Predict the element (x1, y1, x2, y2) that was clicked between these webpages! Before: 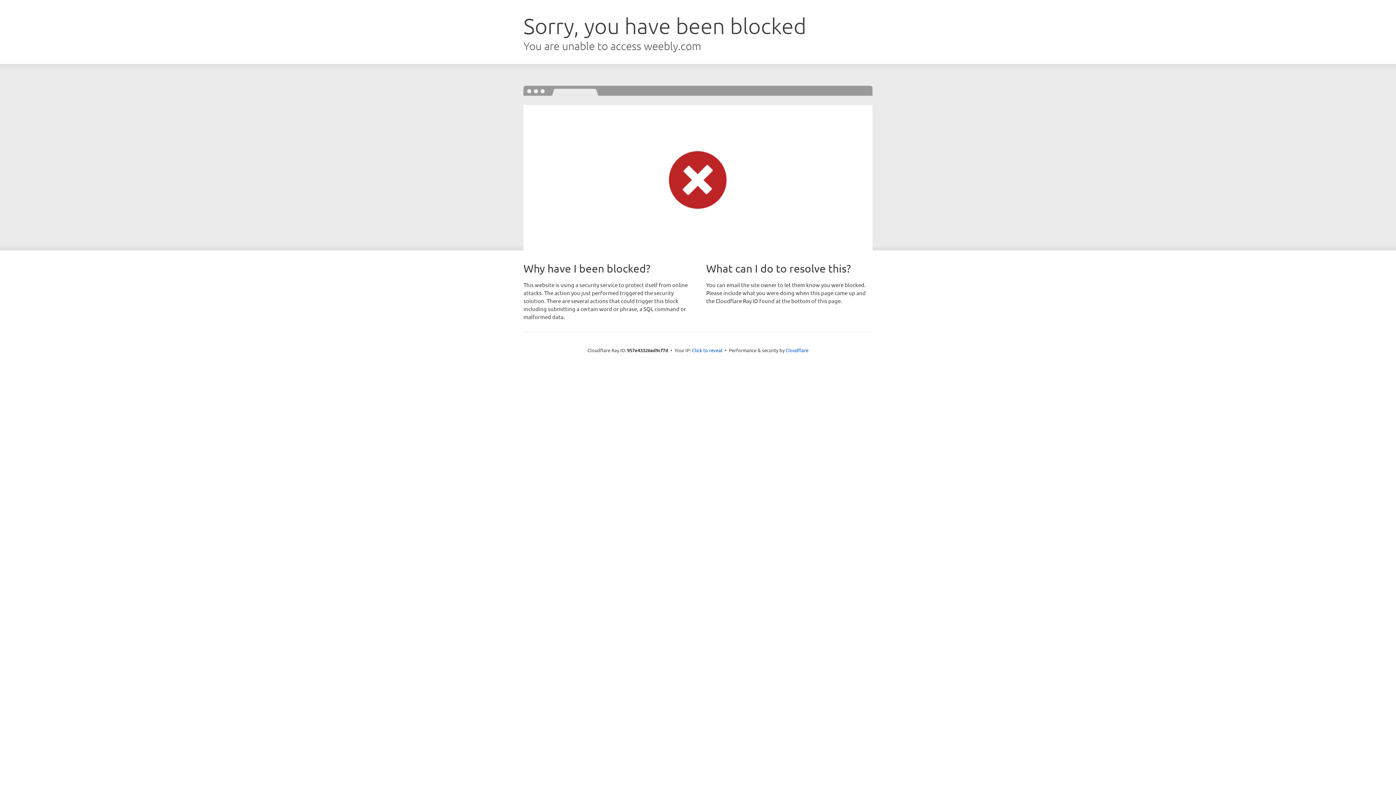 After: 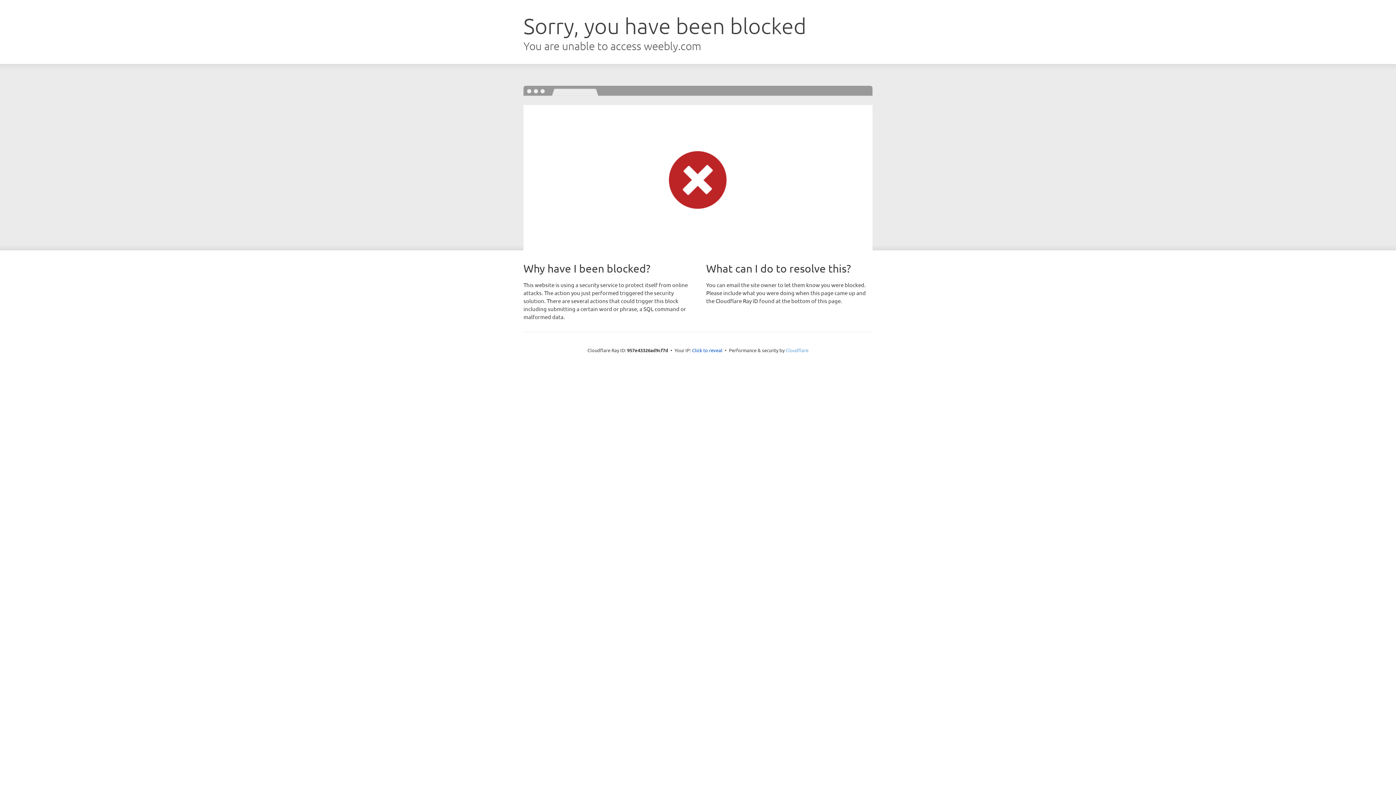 Action: bbox: (785, 347, 808, 353) label: Cloudflare